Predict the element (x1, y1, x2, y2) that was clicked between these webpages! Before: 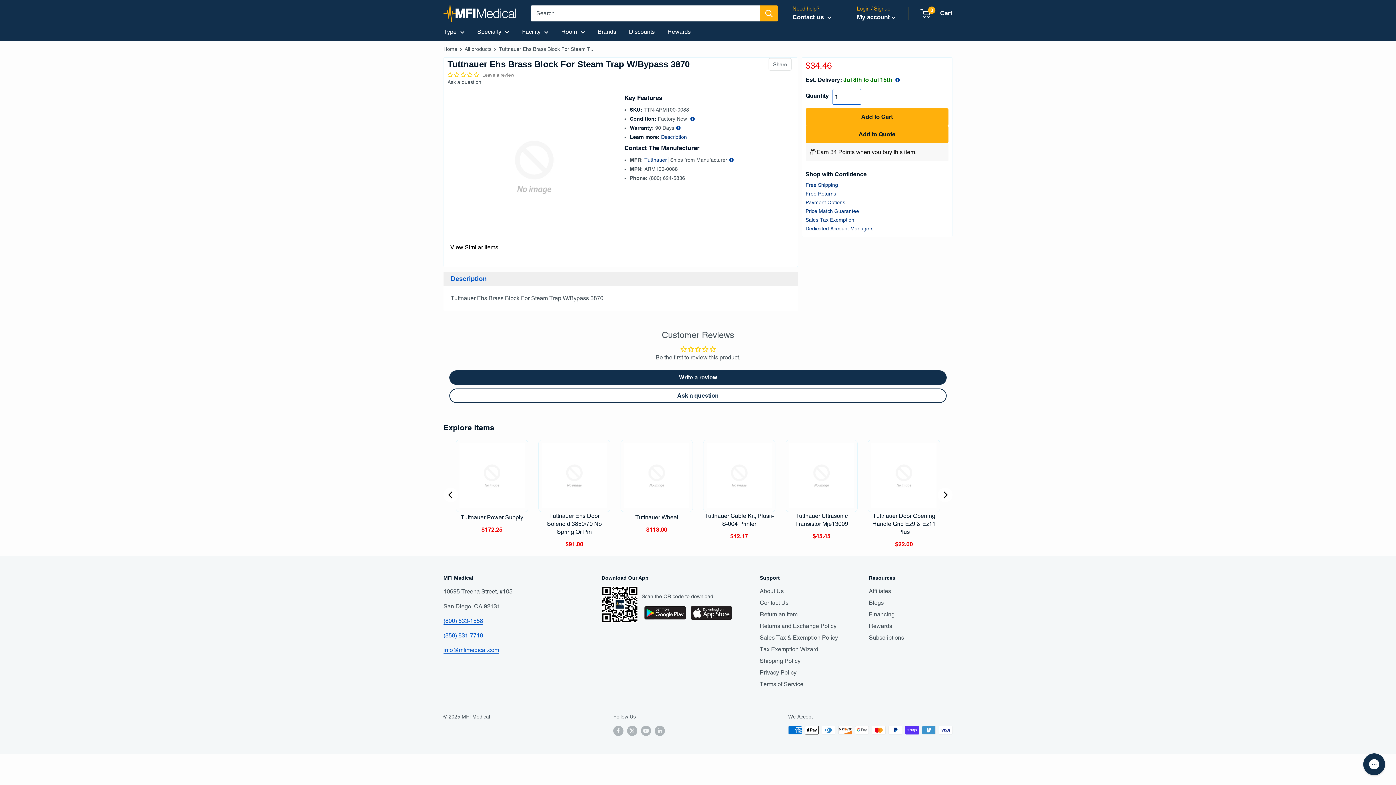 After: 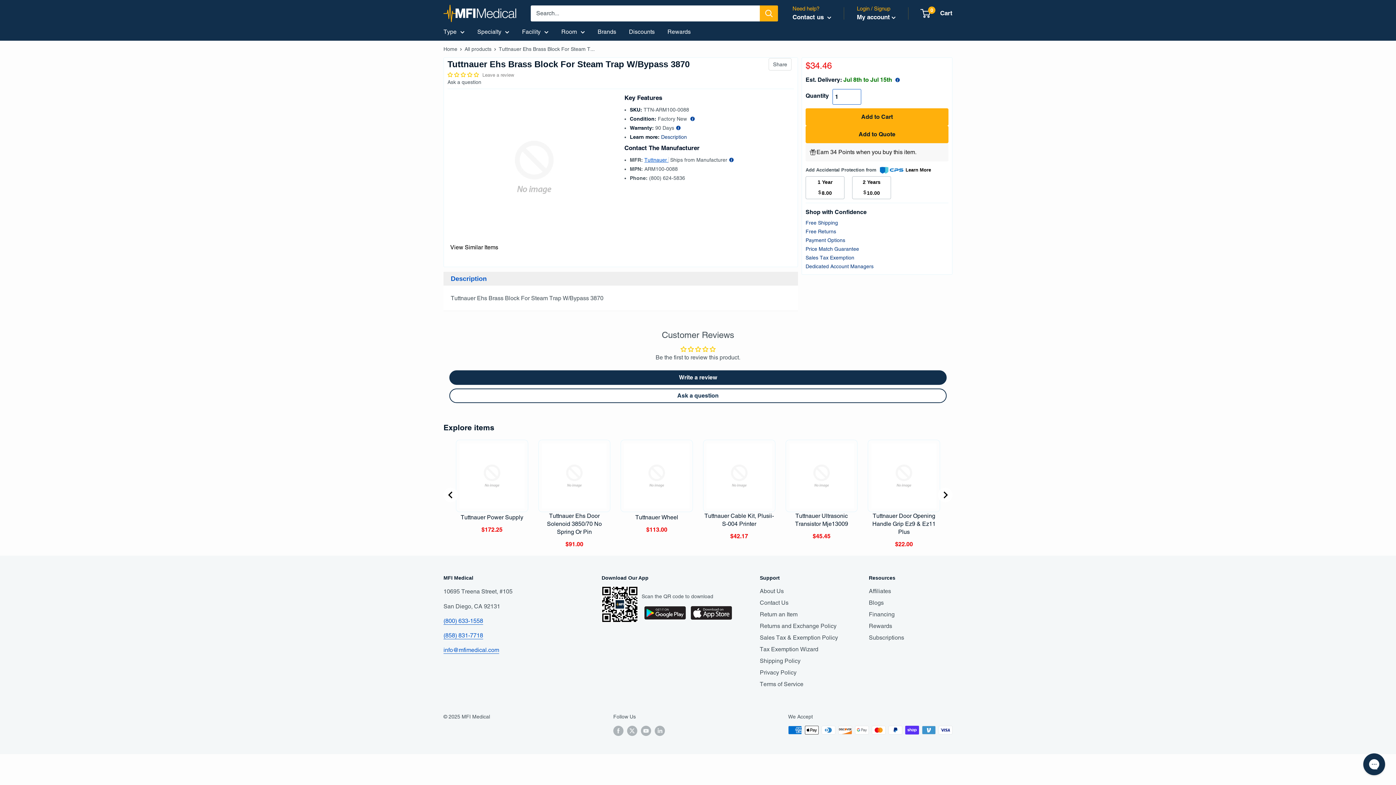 Action: bbox: (644, 157, 668, 162) label: Tuttnauer 